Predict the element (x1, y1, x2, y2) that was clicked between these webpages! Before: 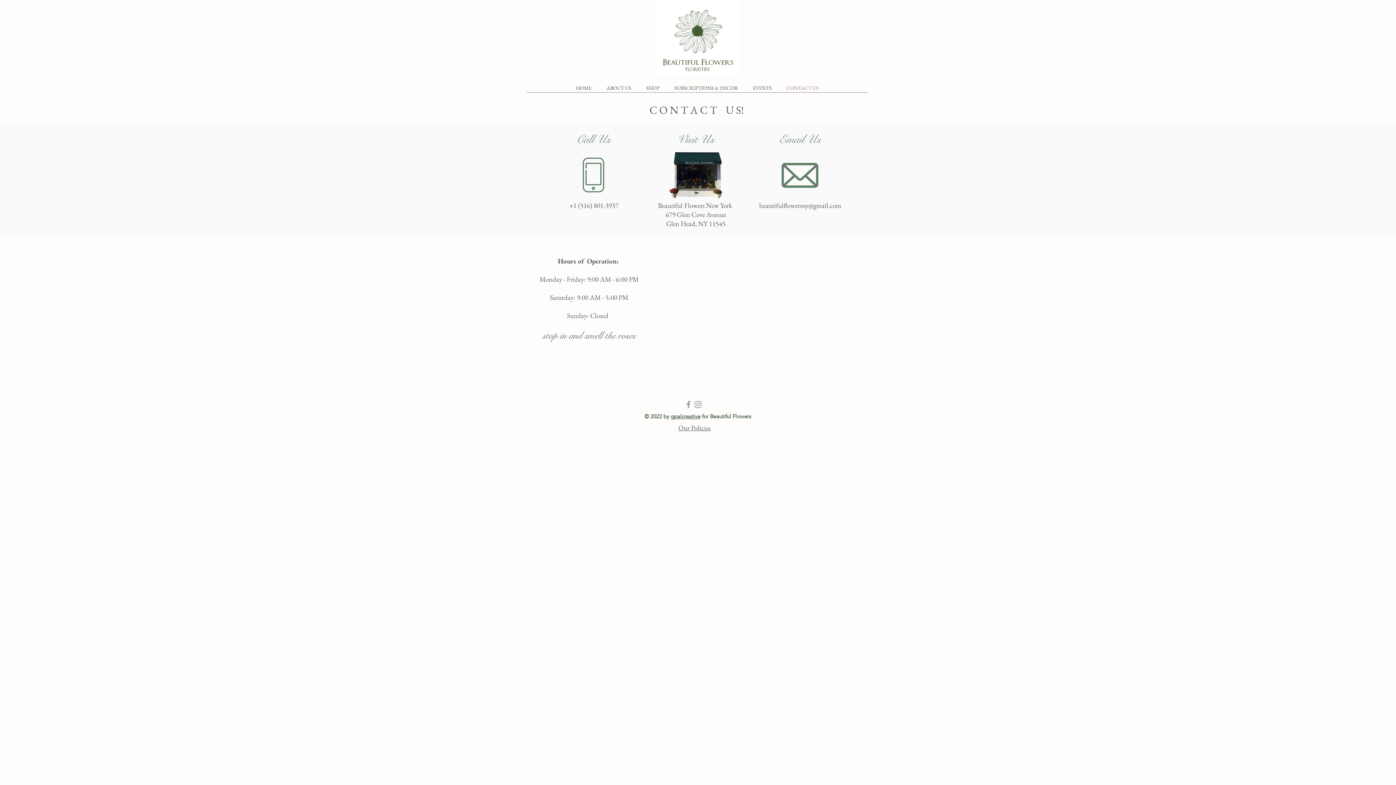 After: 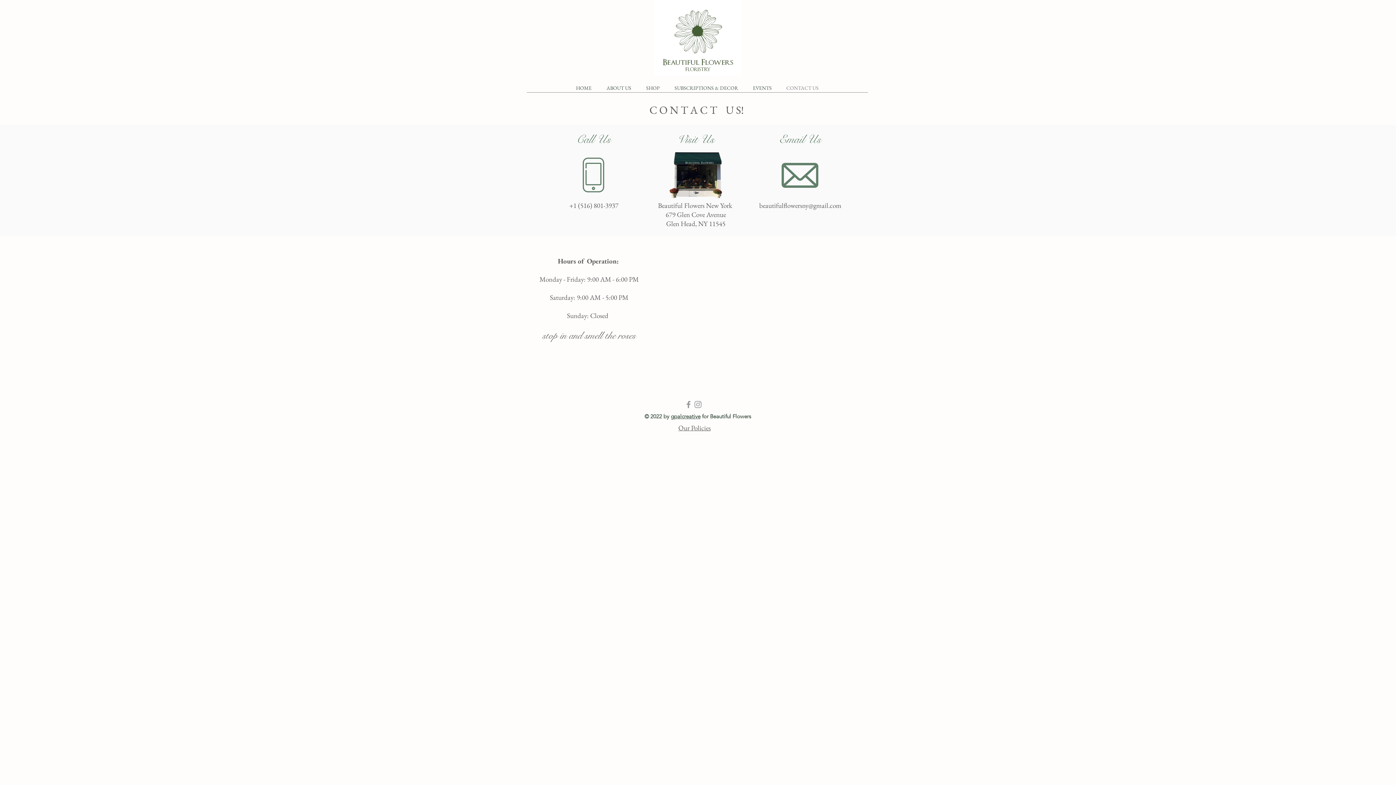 Action: bbox: (759, 201, 841, 210) label: beautifulflowersny@gmail.com